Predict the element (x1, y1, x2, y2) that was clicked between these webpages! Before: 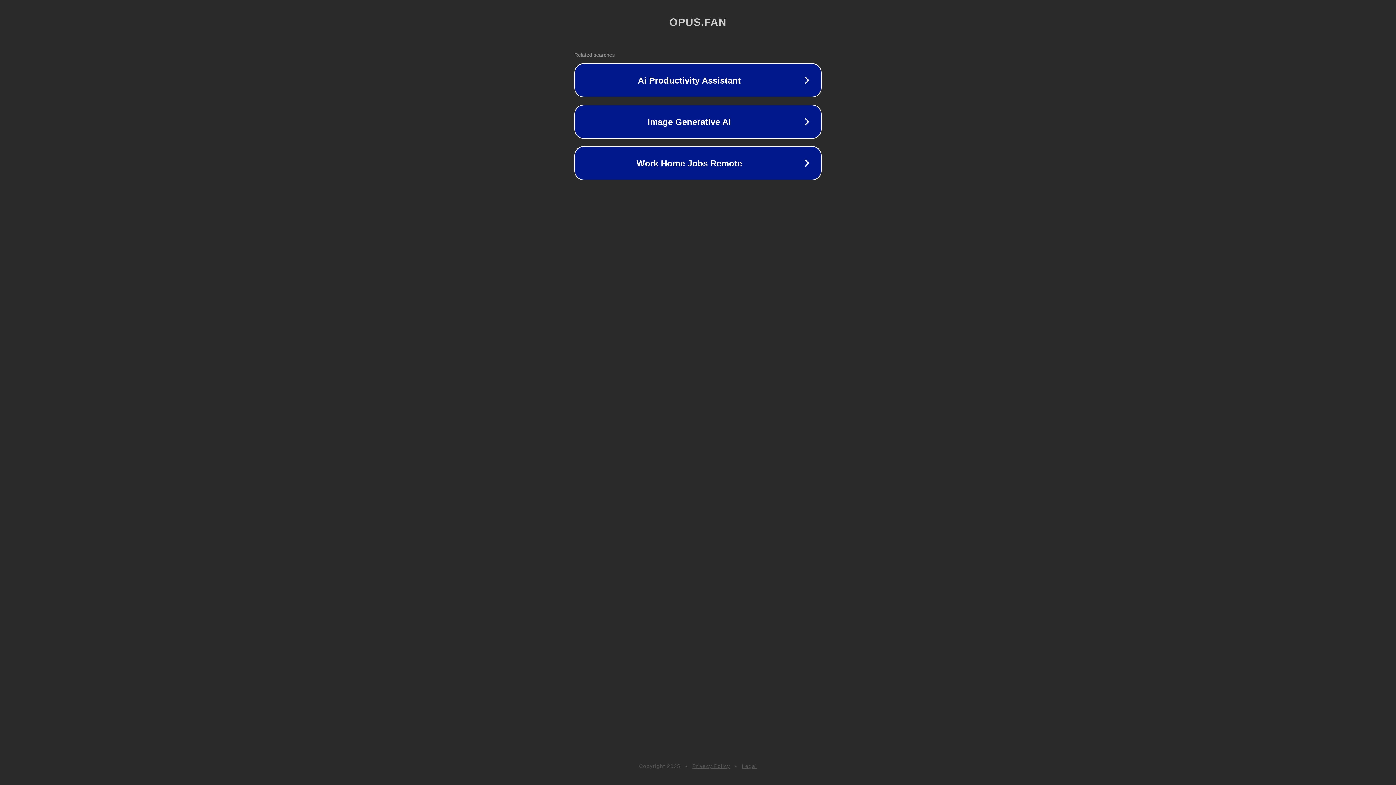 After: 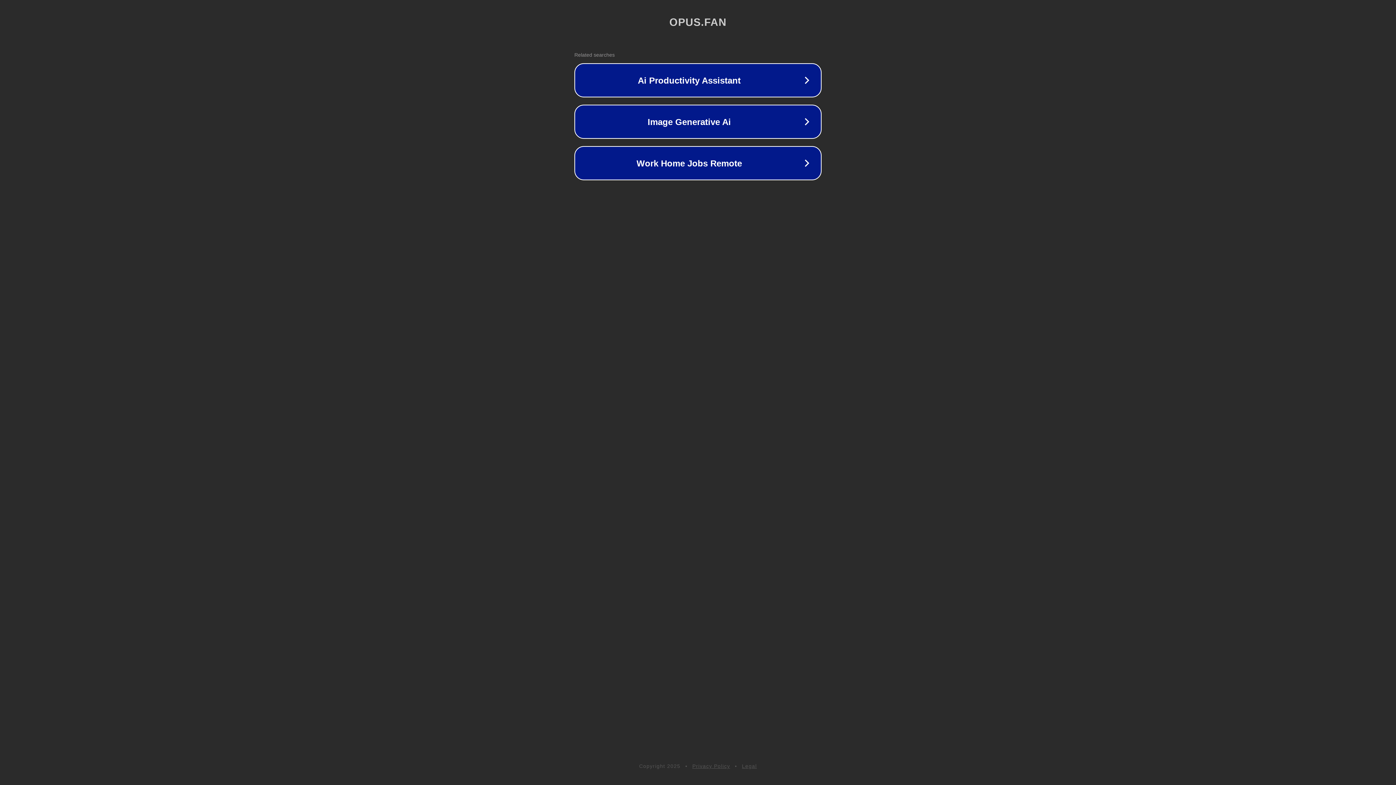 Action: label: Legal bbox: (742, 763, 757, 769)